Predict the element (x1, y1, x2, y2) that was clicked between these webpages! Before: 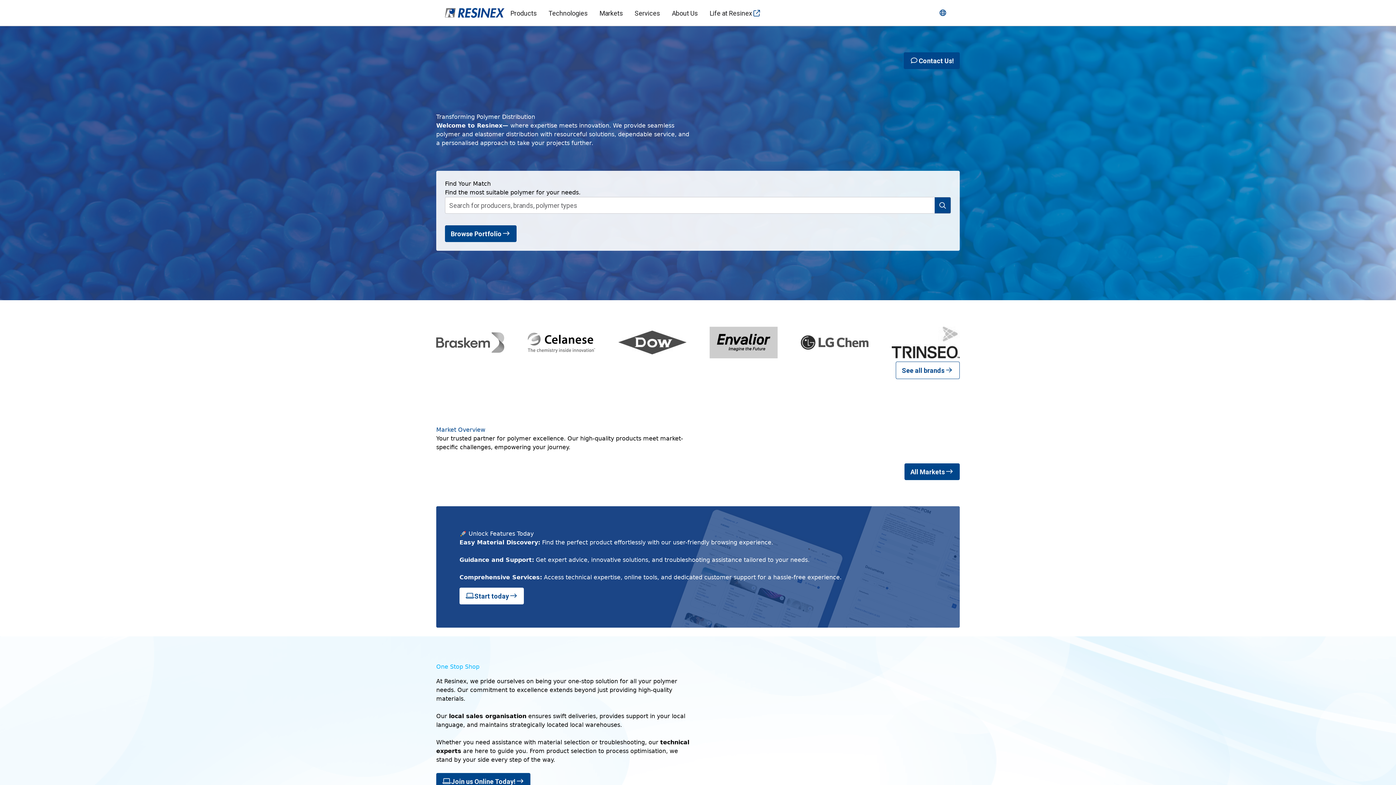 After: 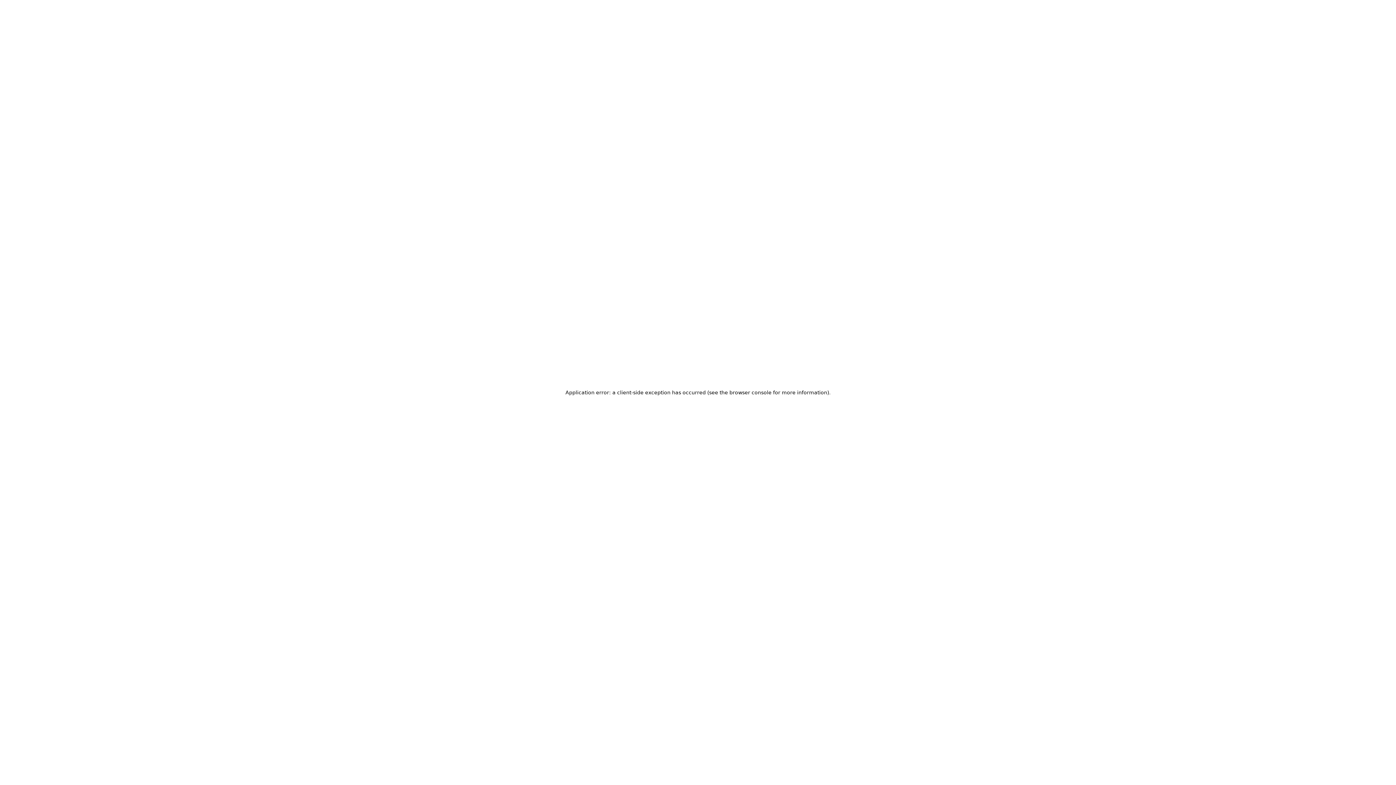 Action: bbox: (504, 0, 542, 26) label: Products